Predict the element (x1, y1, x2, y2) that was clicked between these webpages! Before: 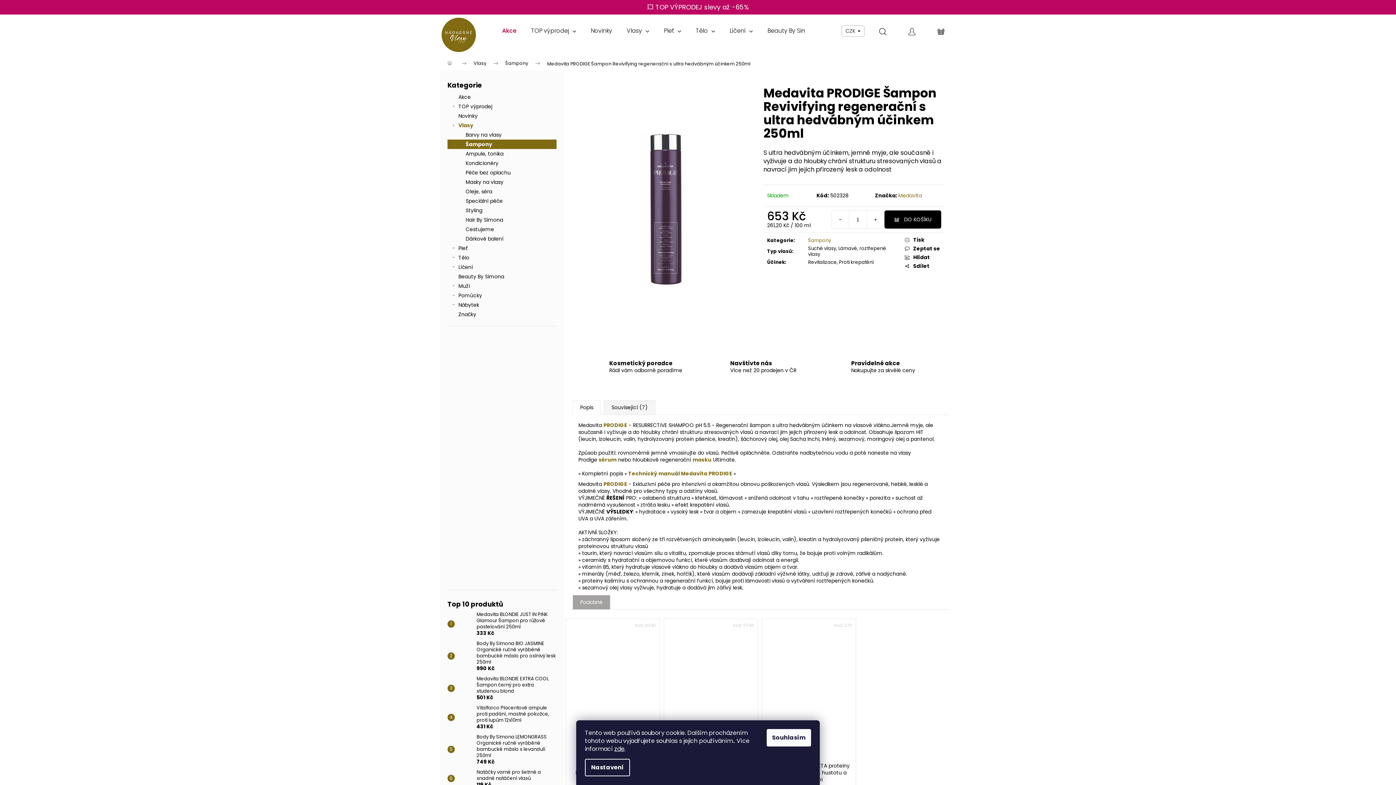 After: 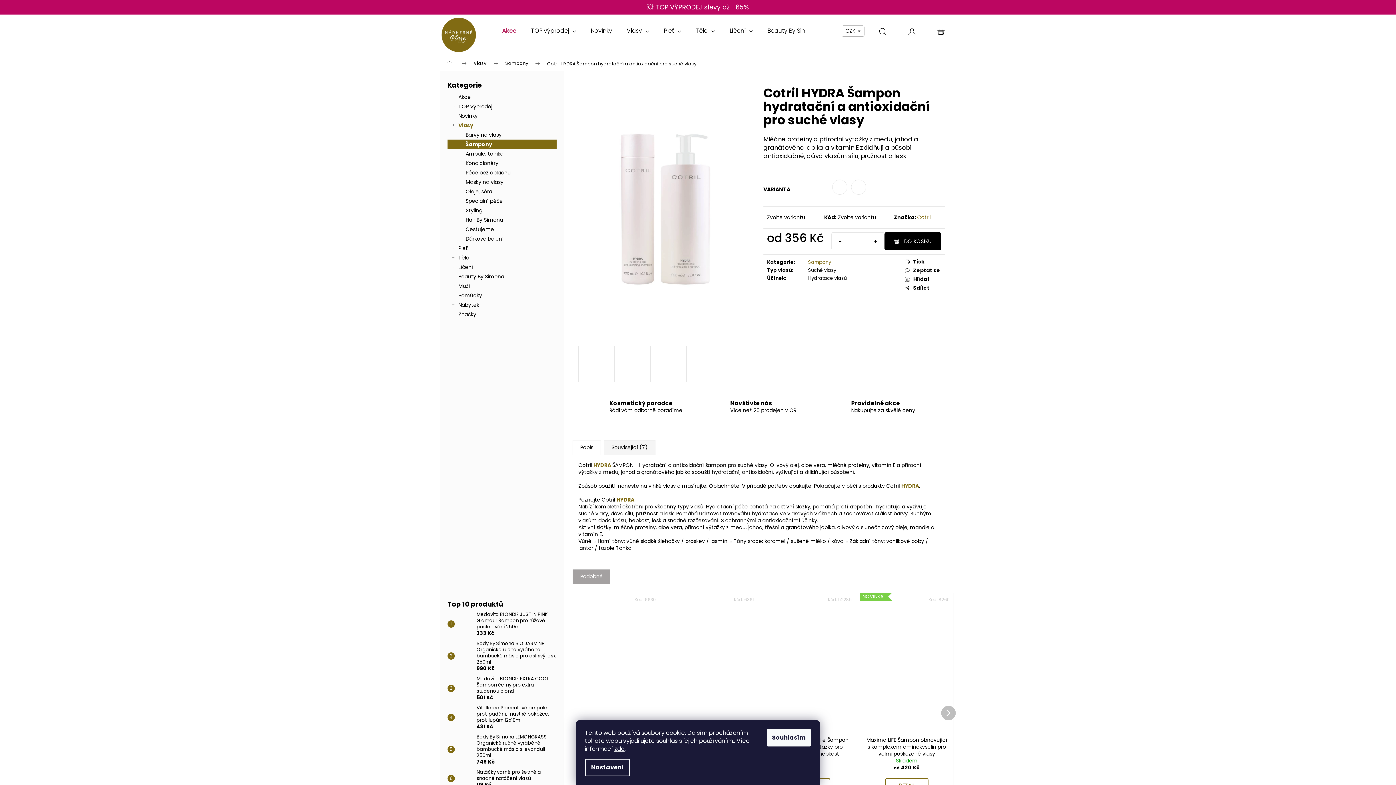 Action: bbox: (566, 619, 659, 759)